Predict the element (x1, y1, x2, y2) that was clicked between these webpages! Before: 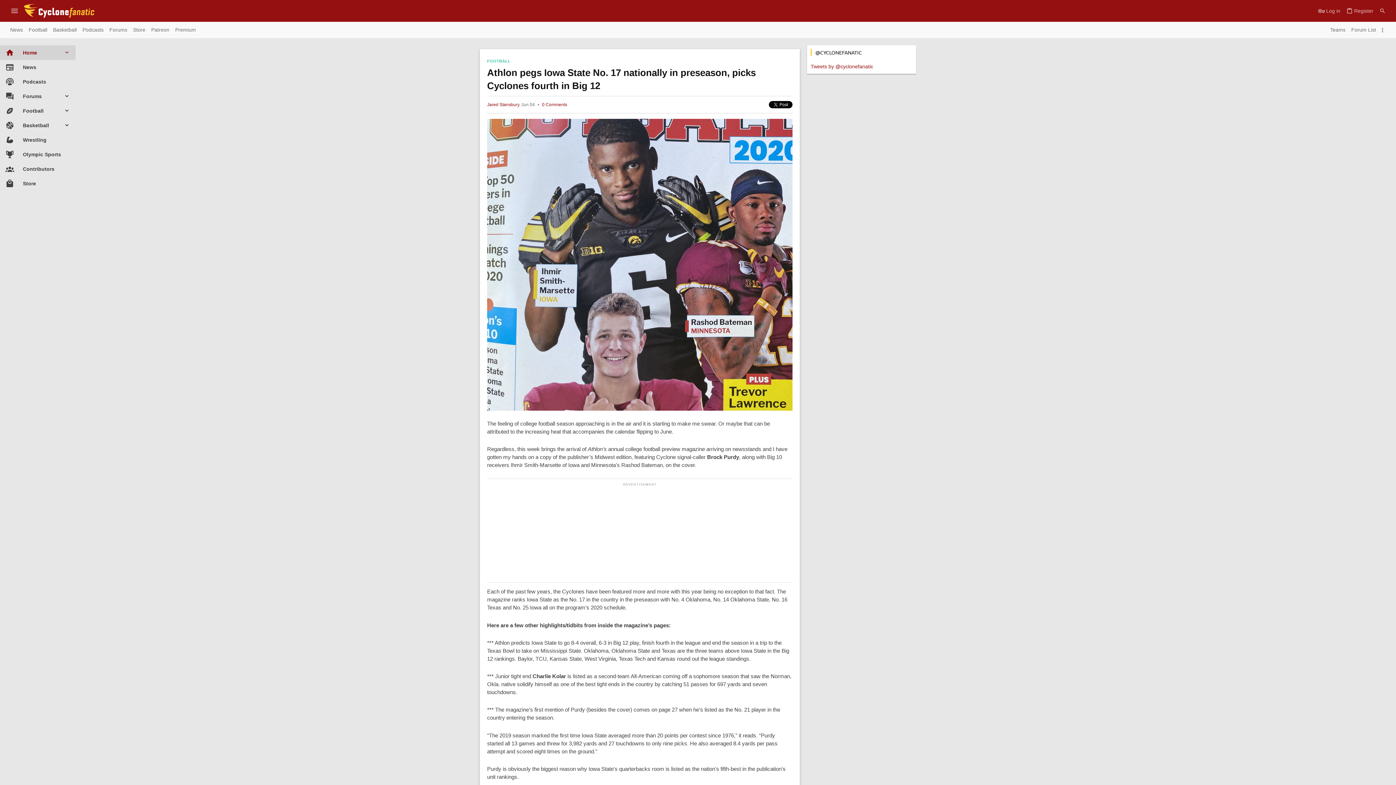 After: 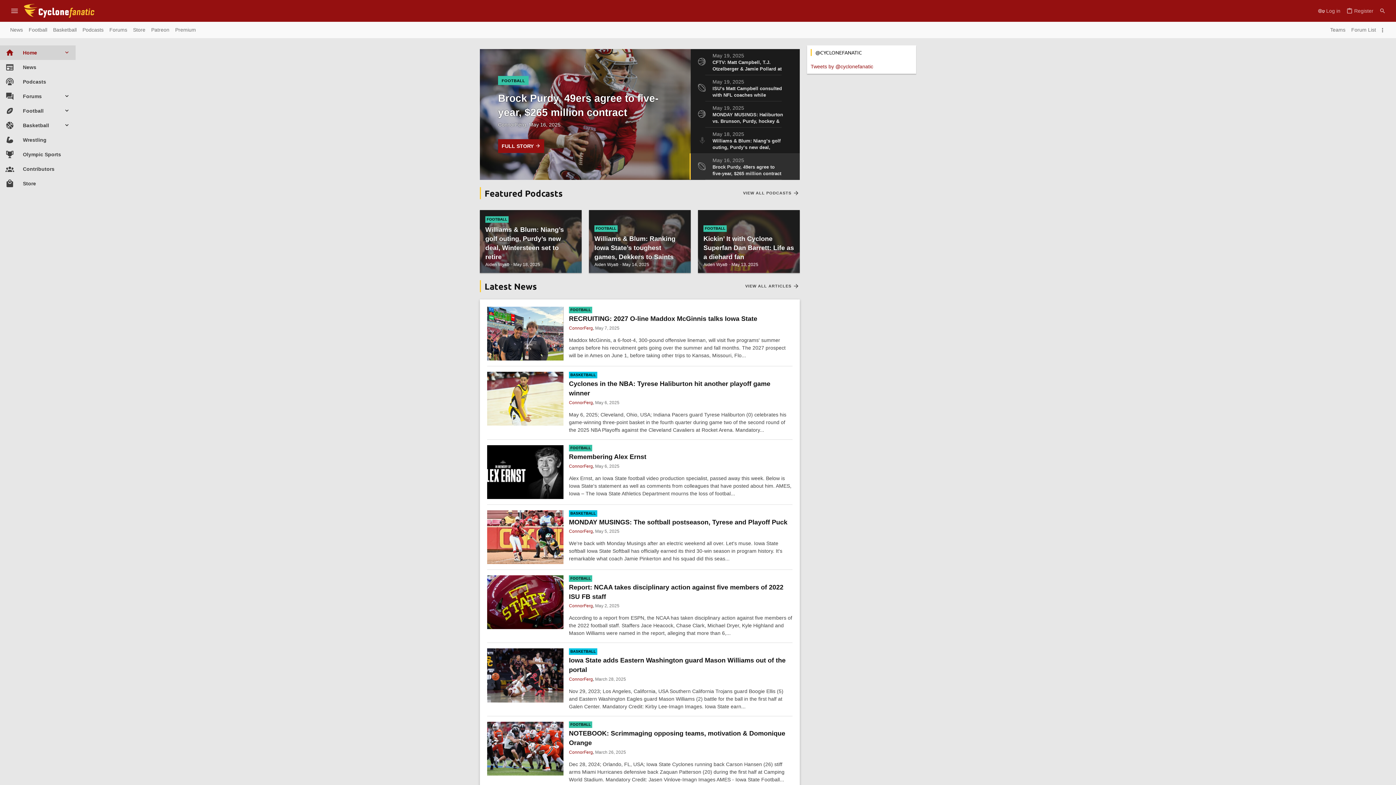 Action: label: Home bbox: (0, 45, 63, 60)